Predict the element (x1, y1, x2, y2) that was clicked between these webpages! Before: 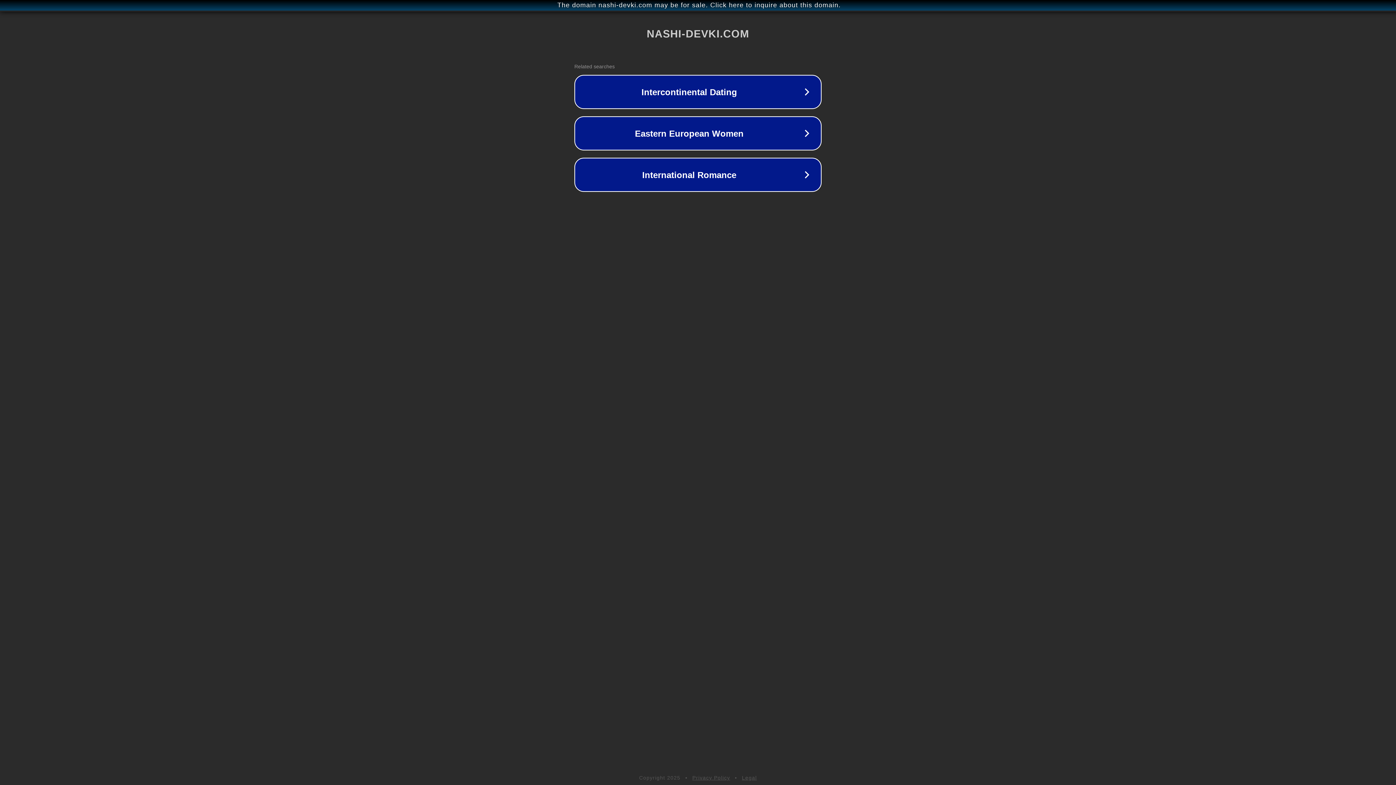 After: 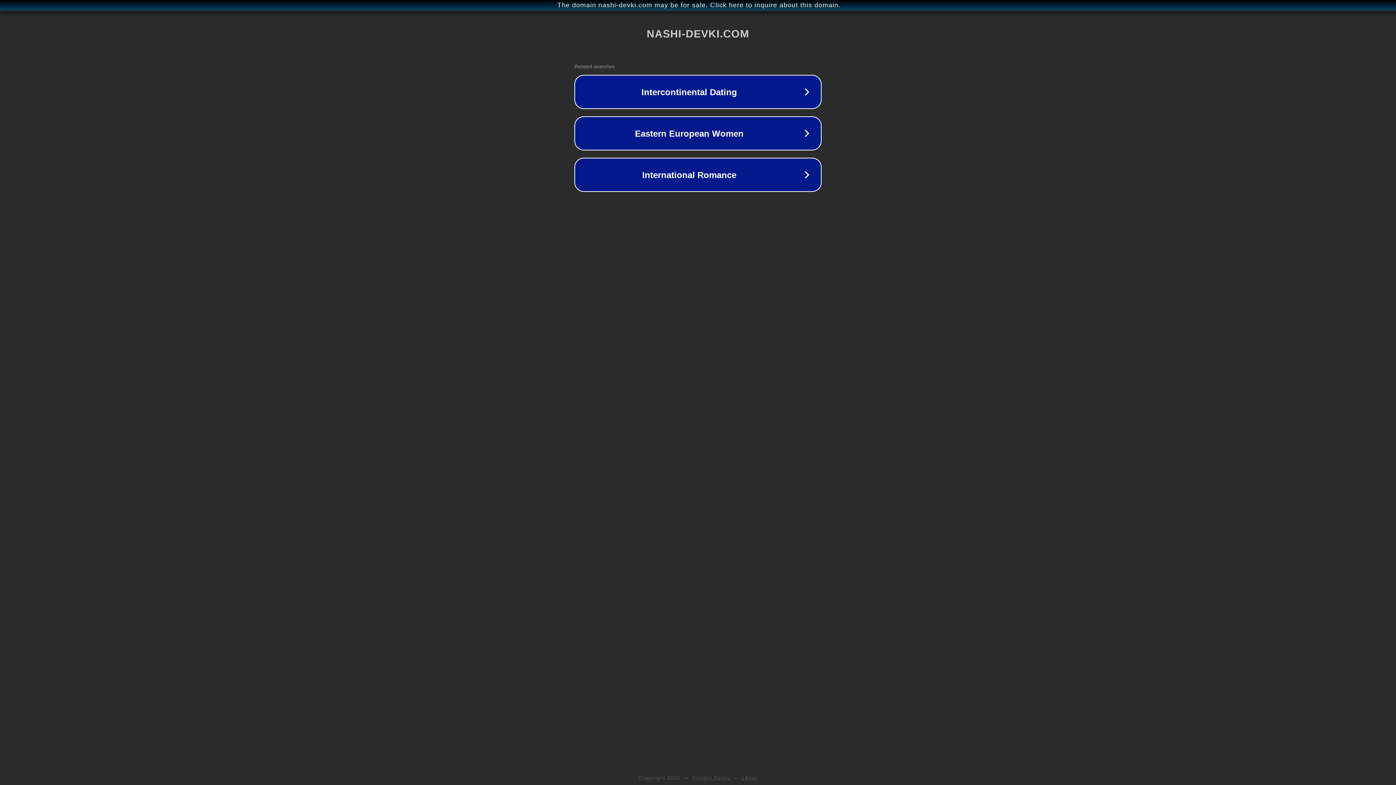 Action: label: Legal bbox: (742, 775, 757, 781)